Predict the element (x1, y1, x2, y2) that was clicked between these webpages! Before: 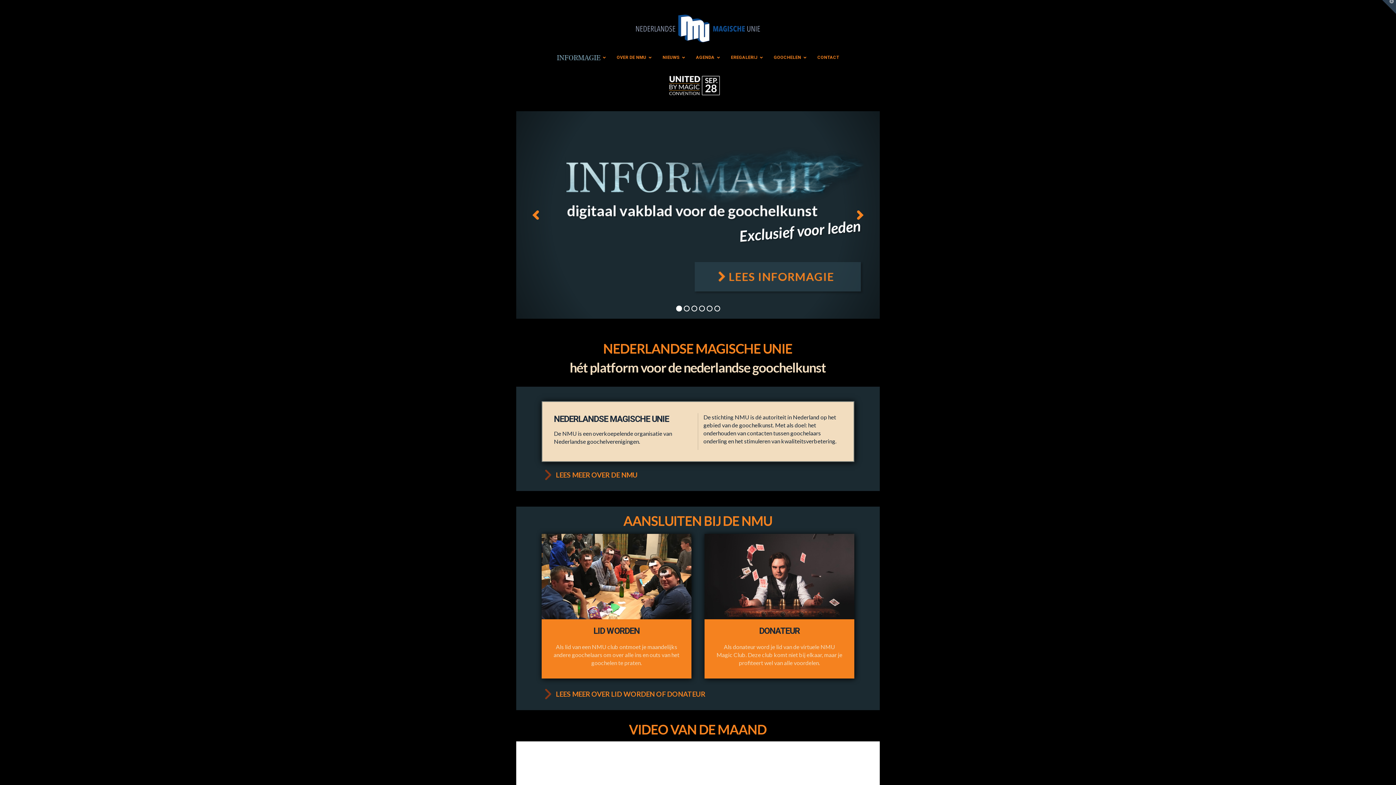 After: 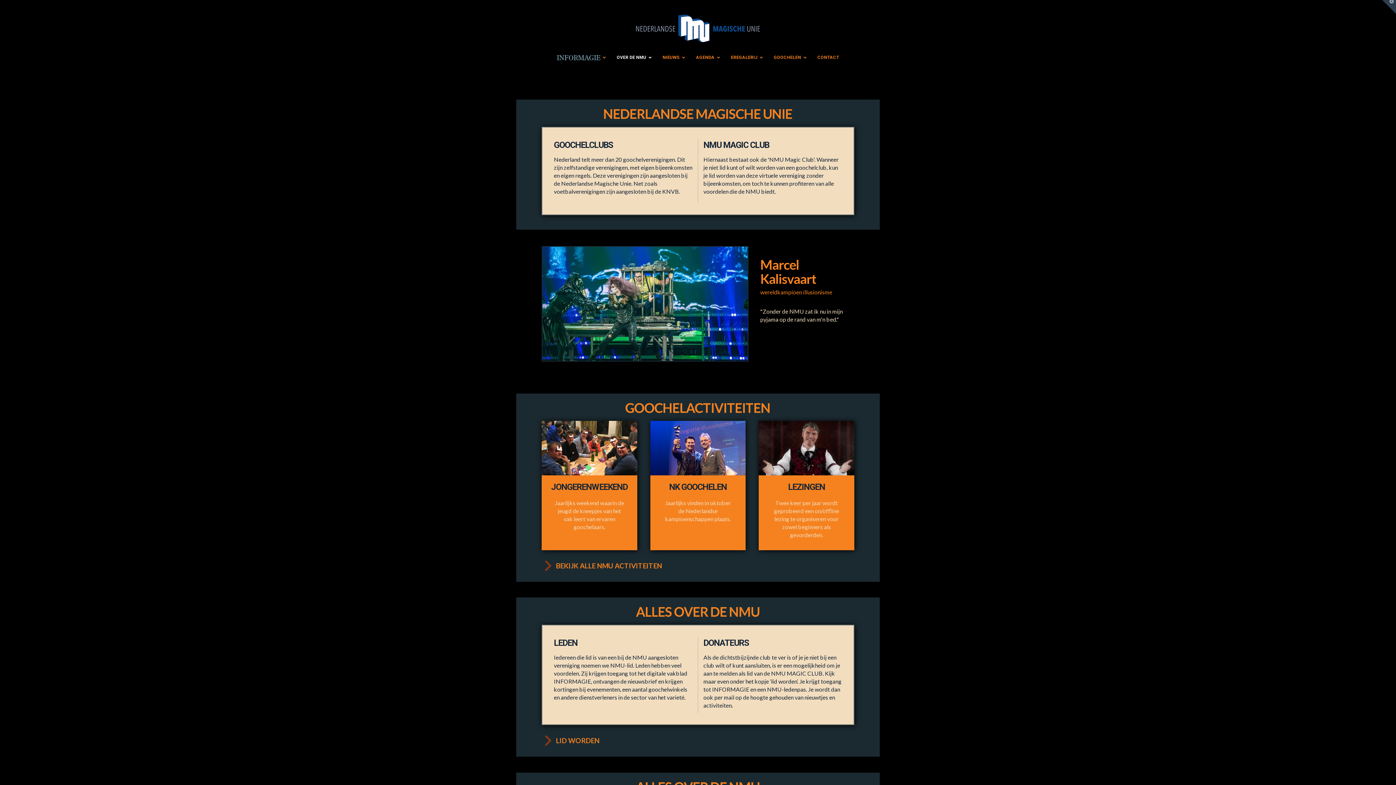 Action: bbox: (541, 466, 639, 484) label: LEES MEER OVER DE NMU